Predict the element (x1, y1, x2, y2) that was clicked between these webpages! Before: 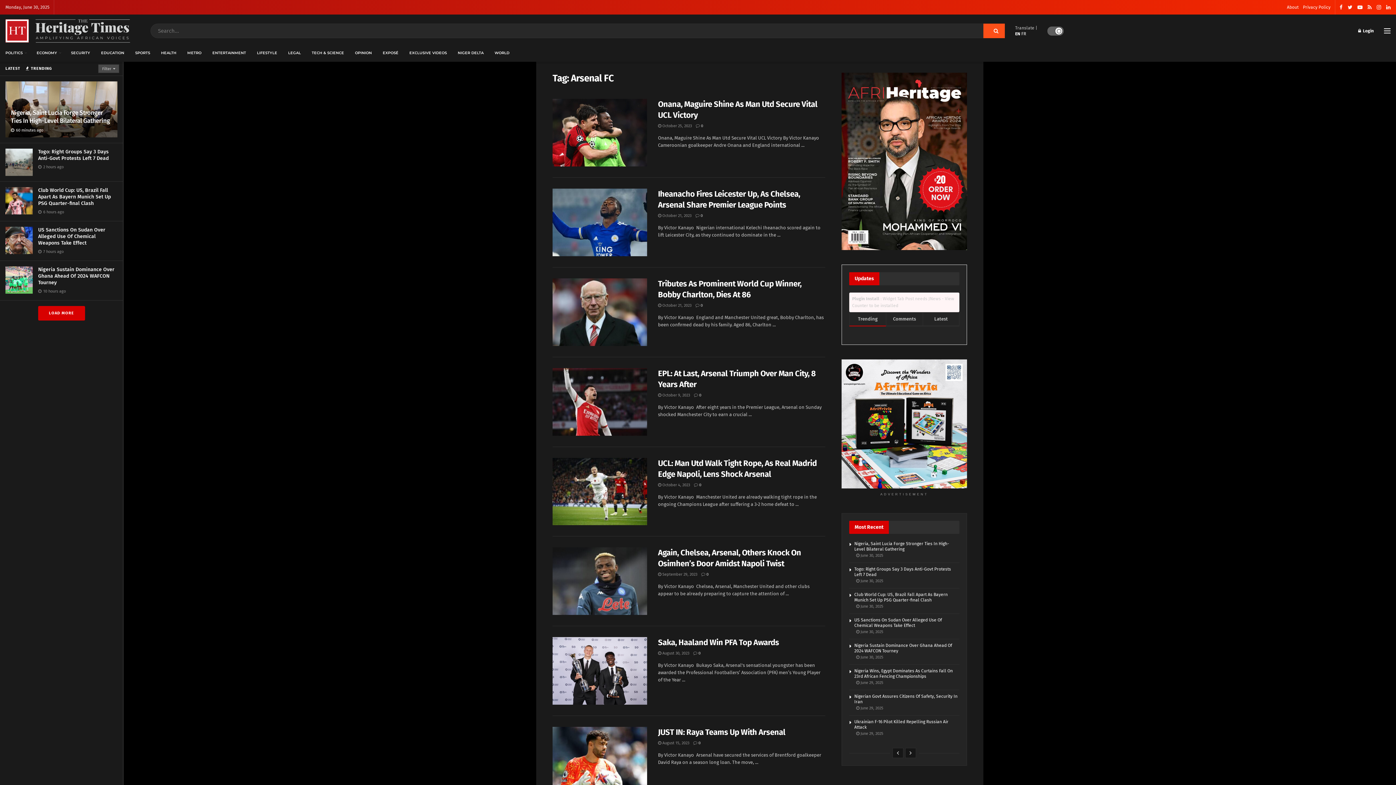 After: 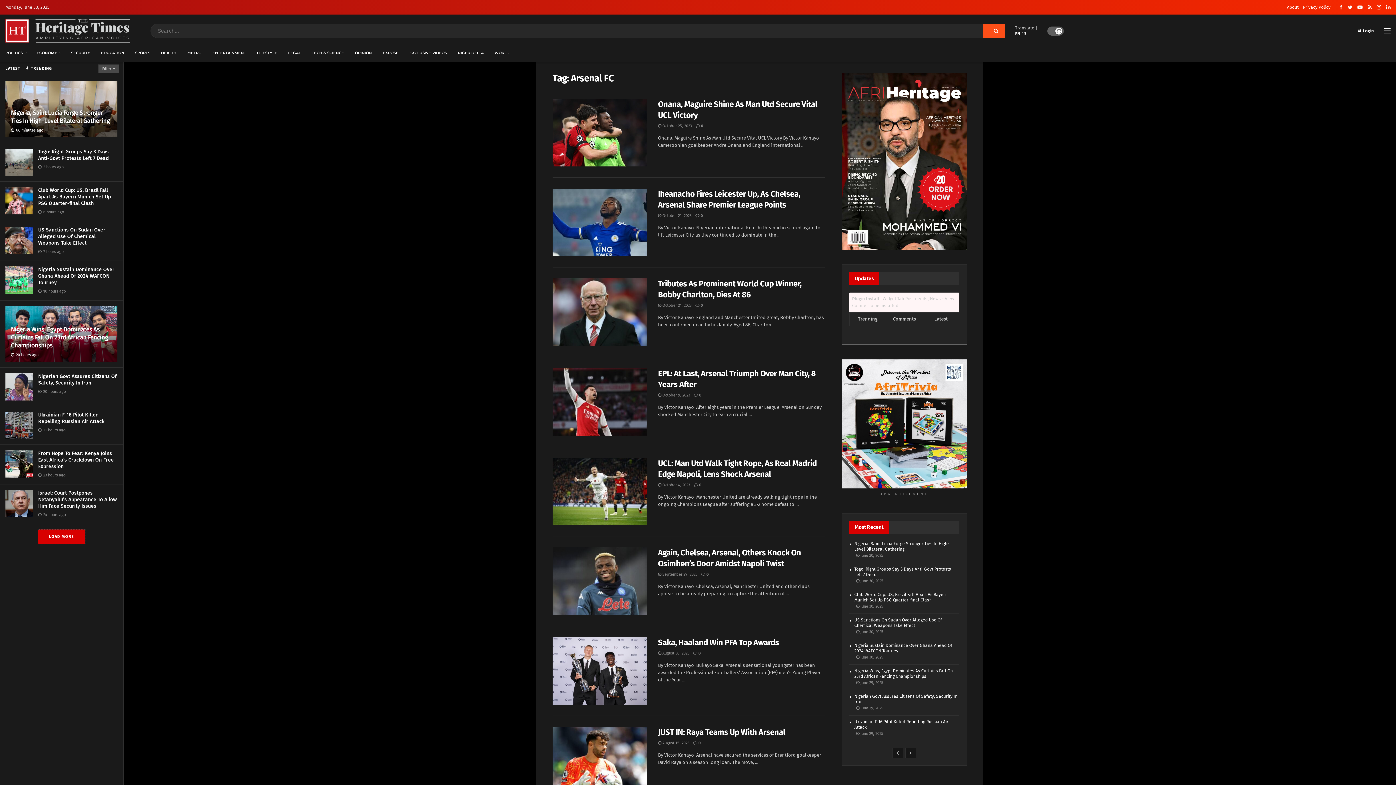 Action: bbox: (38, 306, 84, 320) label: LOAD MORE